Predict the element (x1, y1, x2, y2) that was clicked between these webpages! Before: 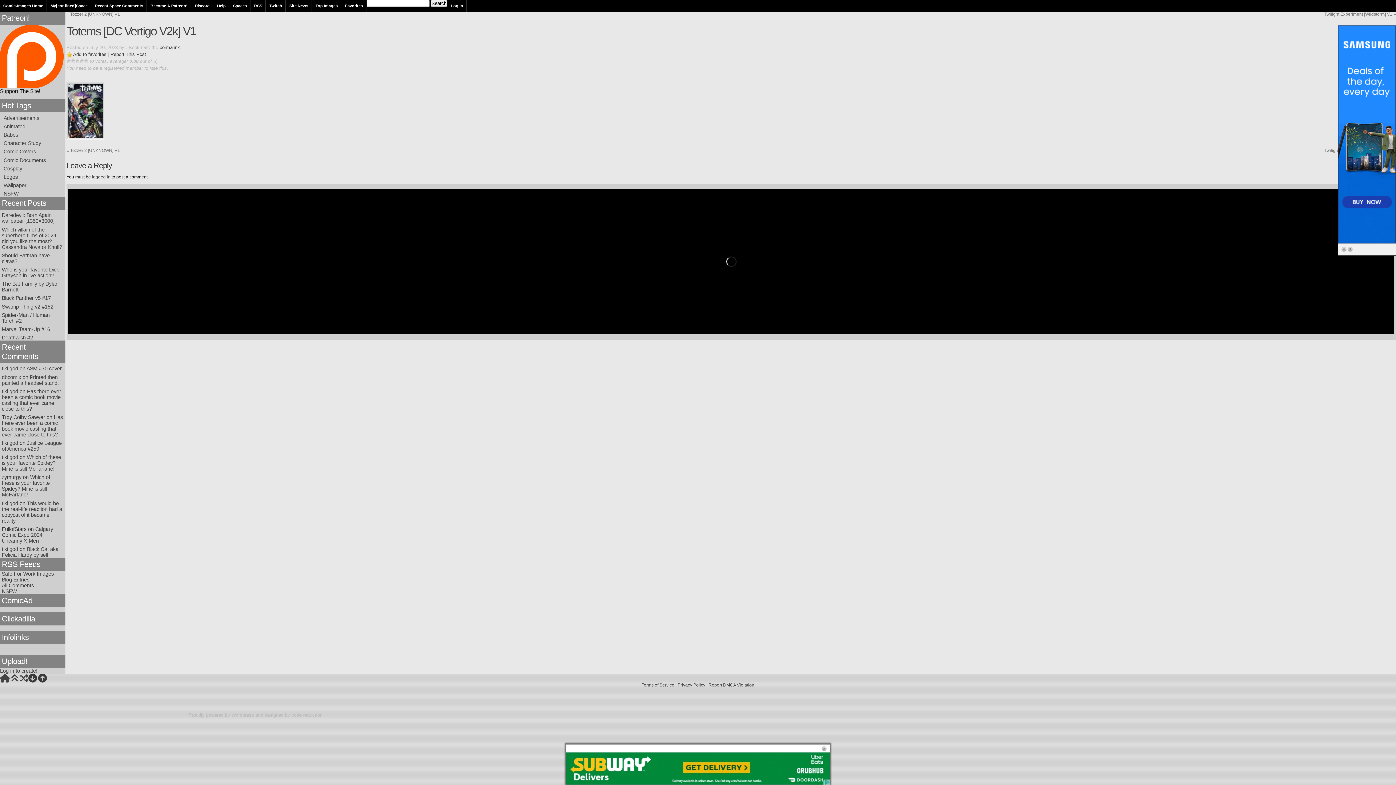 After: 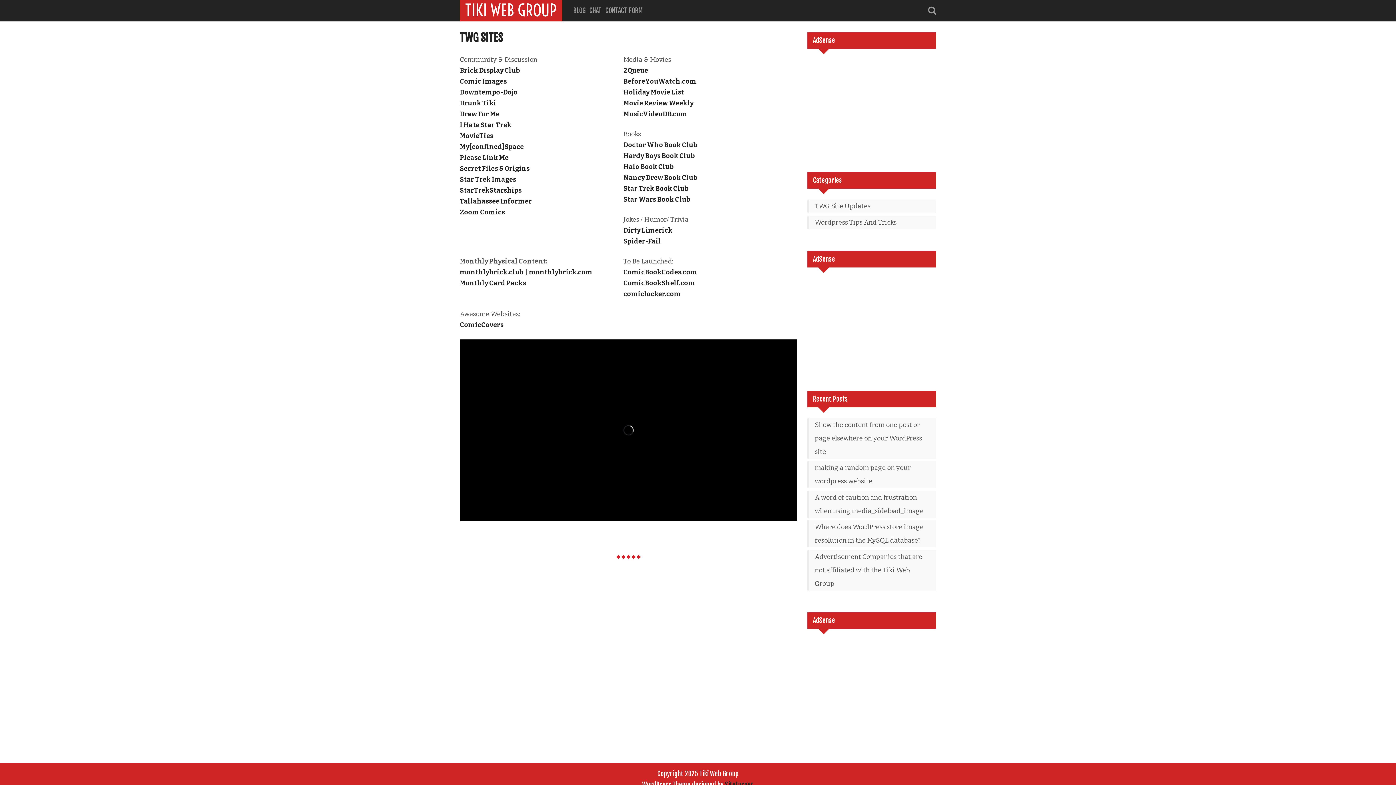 Action: label: tiki god bbox: (1, 500, 18, 506)